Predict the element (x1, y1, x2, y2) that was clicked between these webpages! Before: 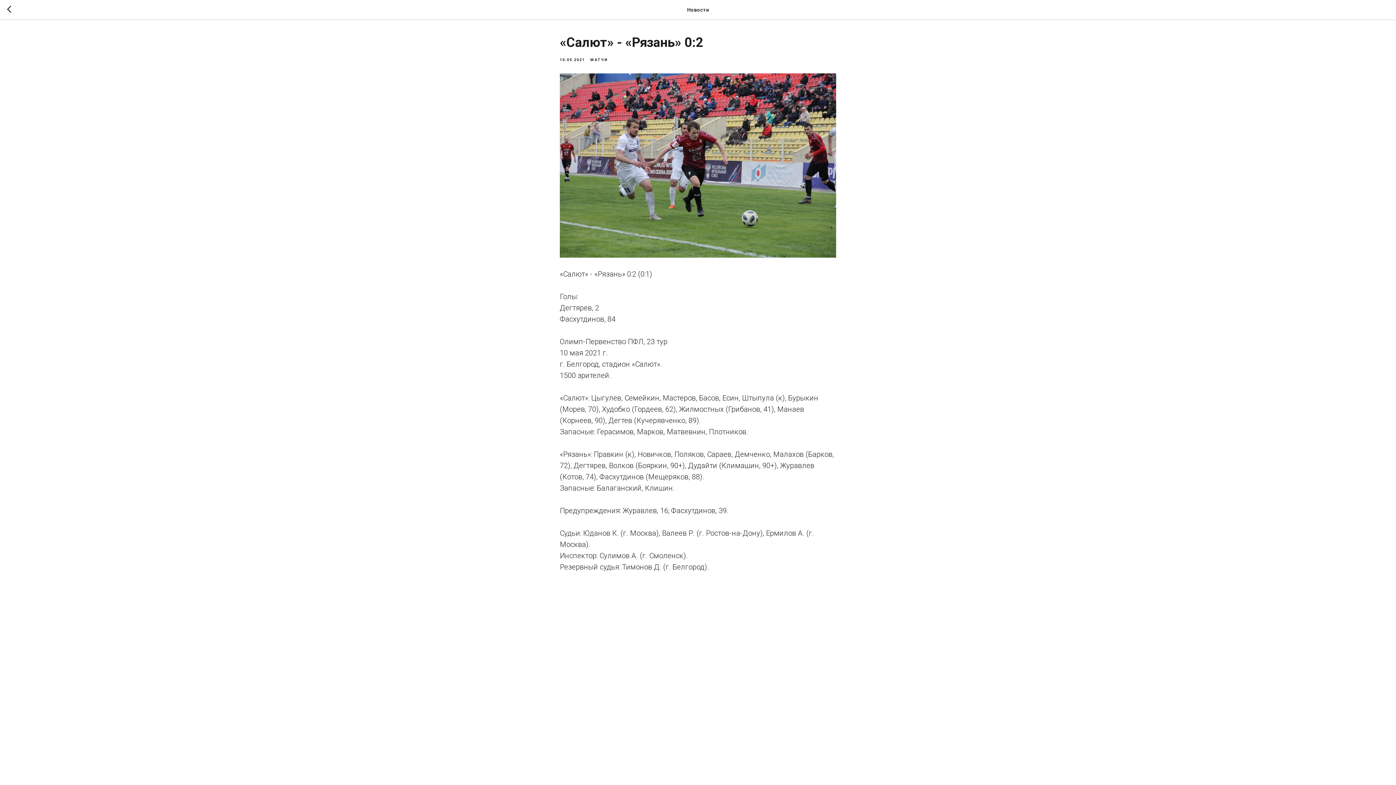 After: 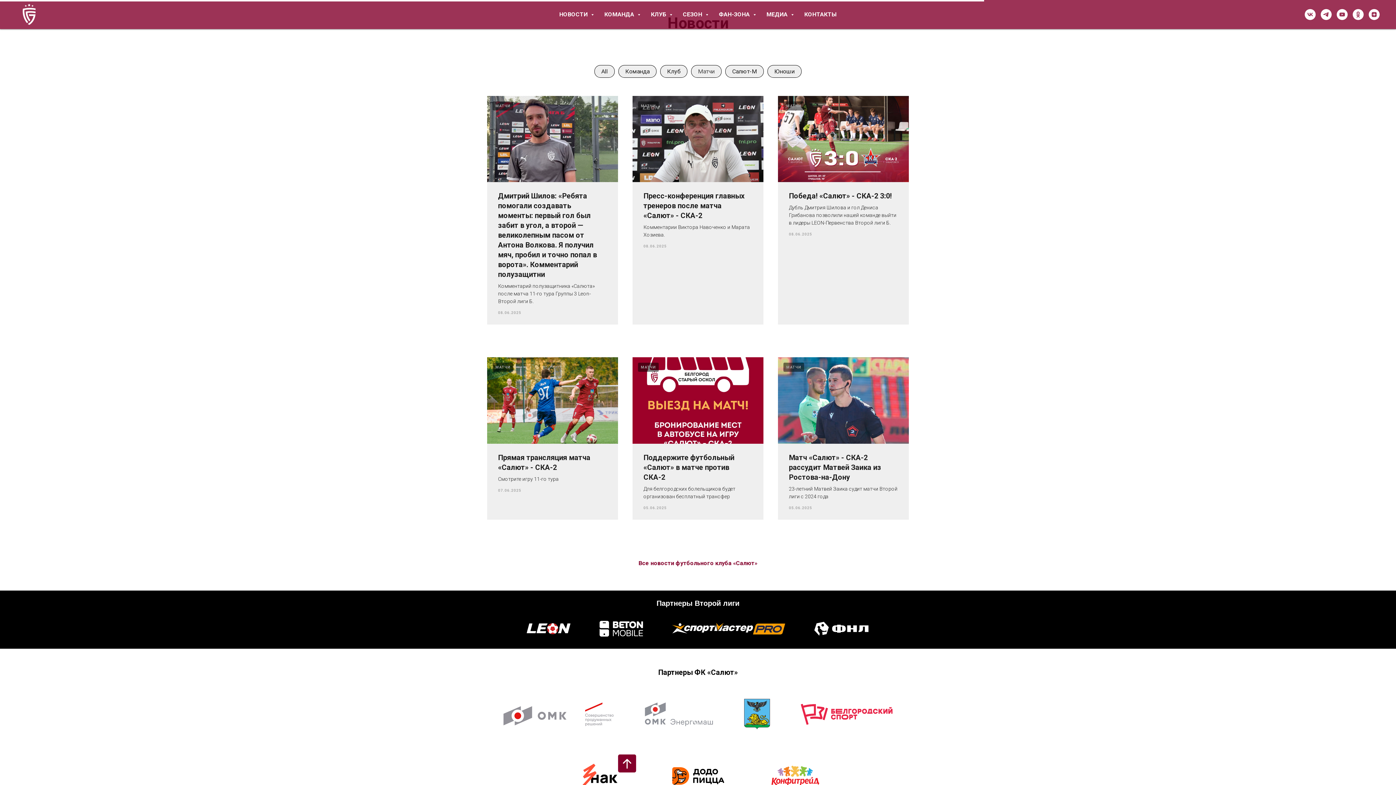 Action: bbox: (590, 56, 608, 62) label: МАТЧИ